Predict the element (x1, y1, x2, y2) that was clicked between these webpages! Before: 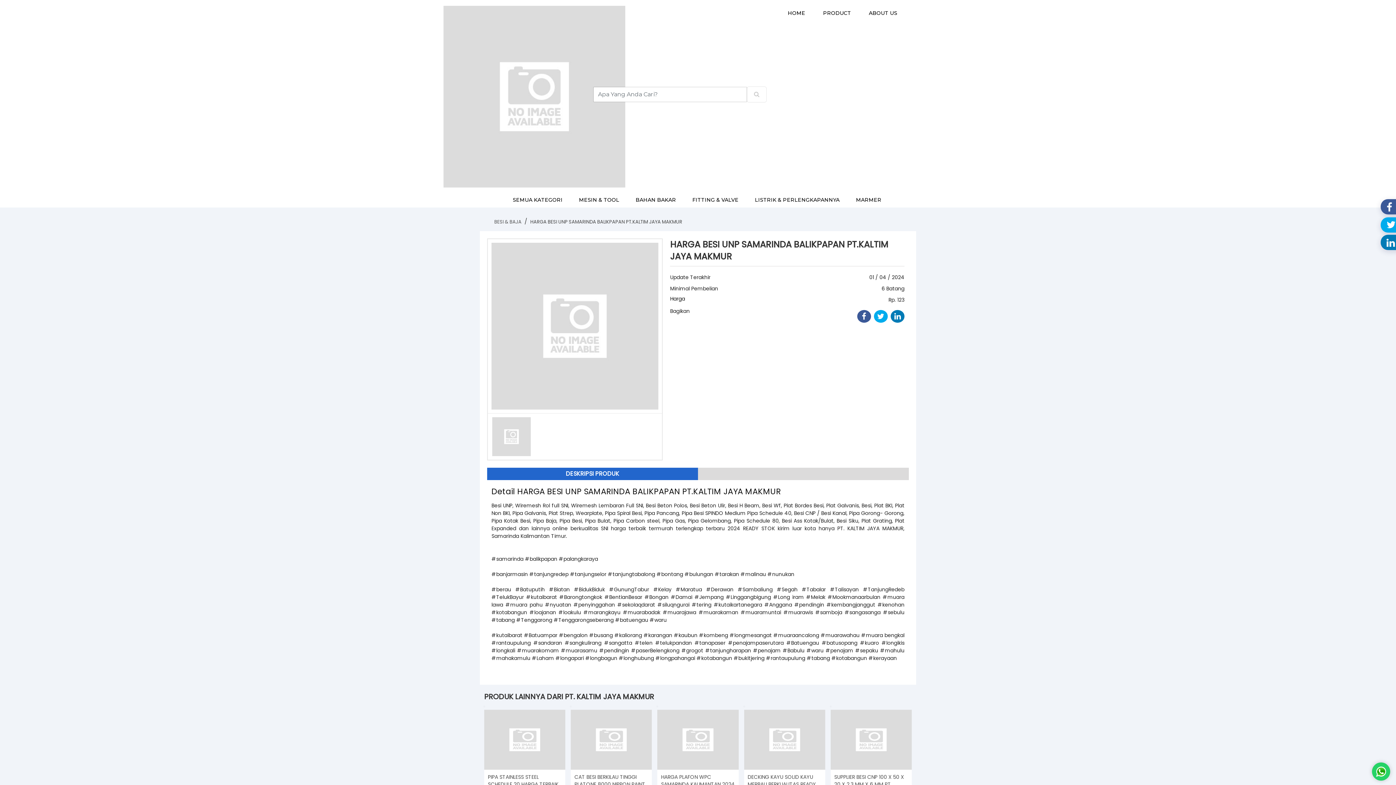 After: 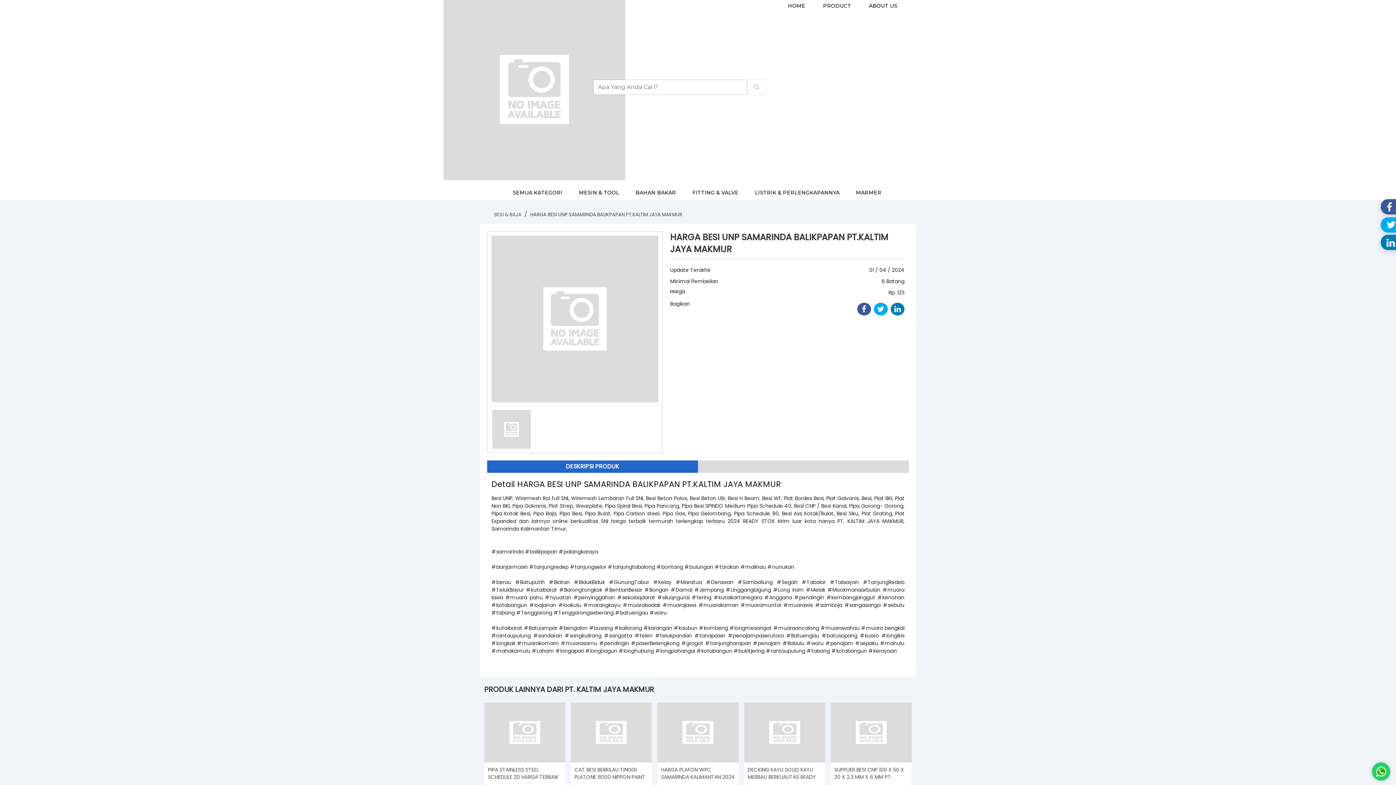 Action: label: SUPPLIER BESI CNP 100 X 50 X 20 X 2,3 MM X 6 MM PT. KALTIM JAYA MAKMUR bbox: (830, 710, 911, 792)